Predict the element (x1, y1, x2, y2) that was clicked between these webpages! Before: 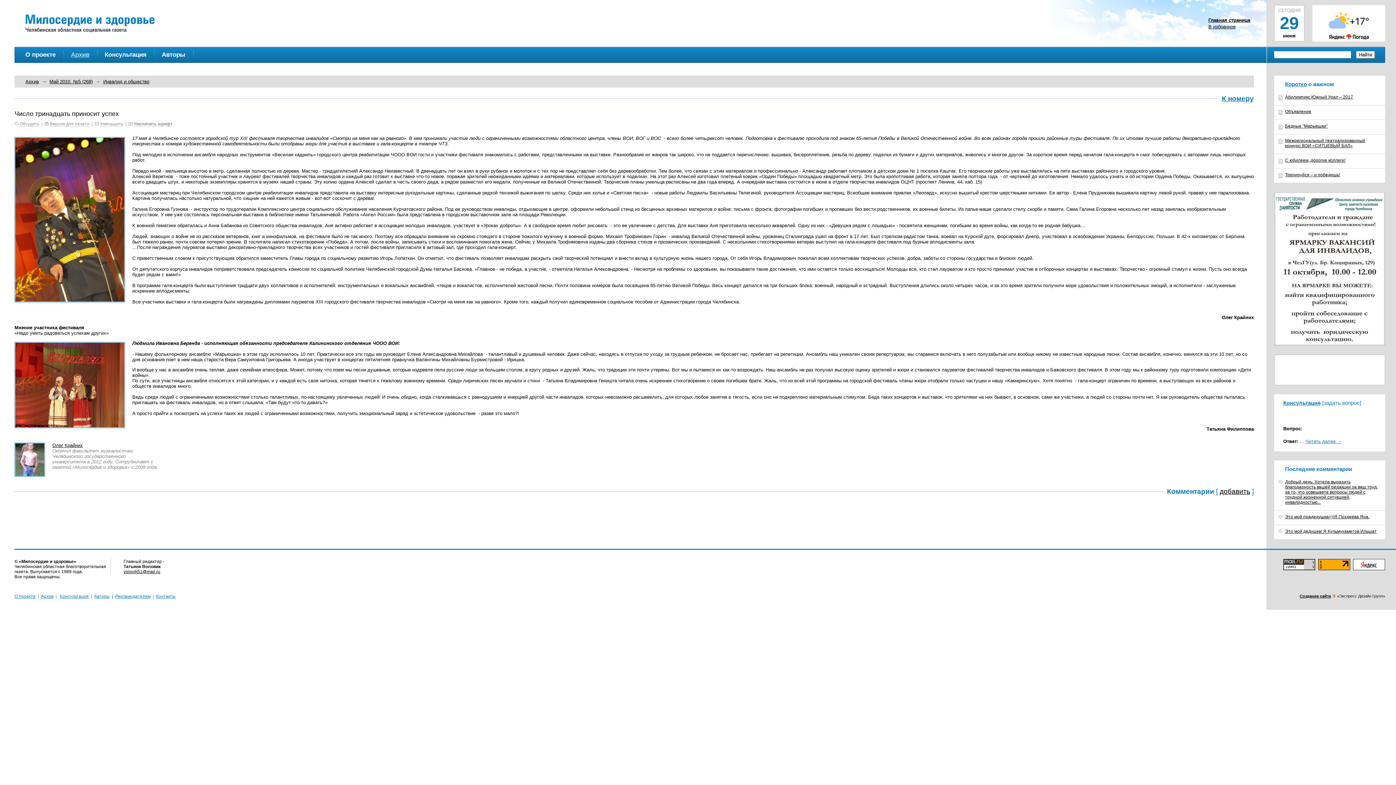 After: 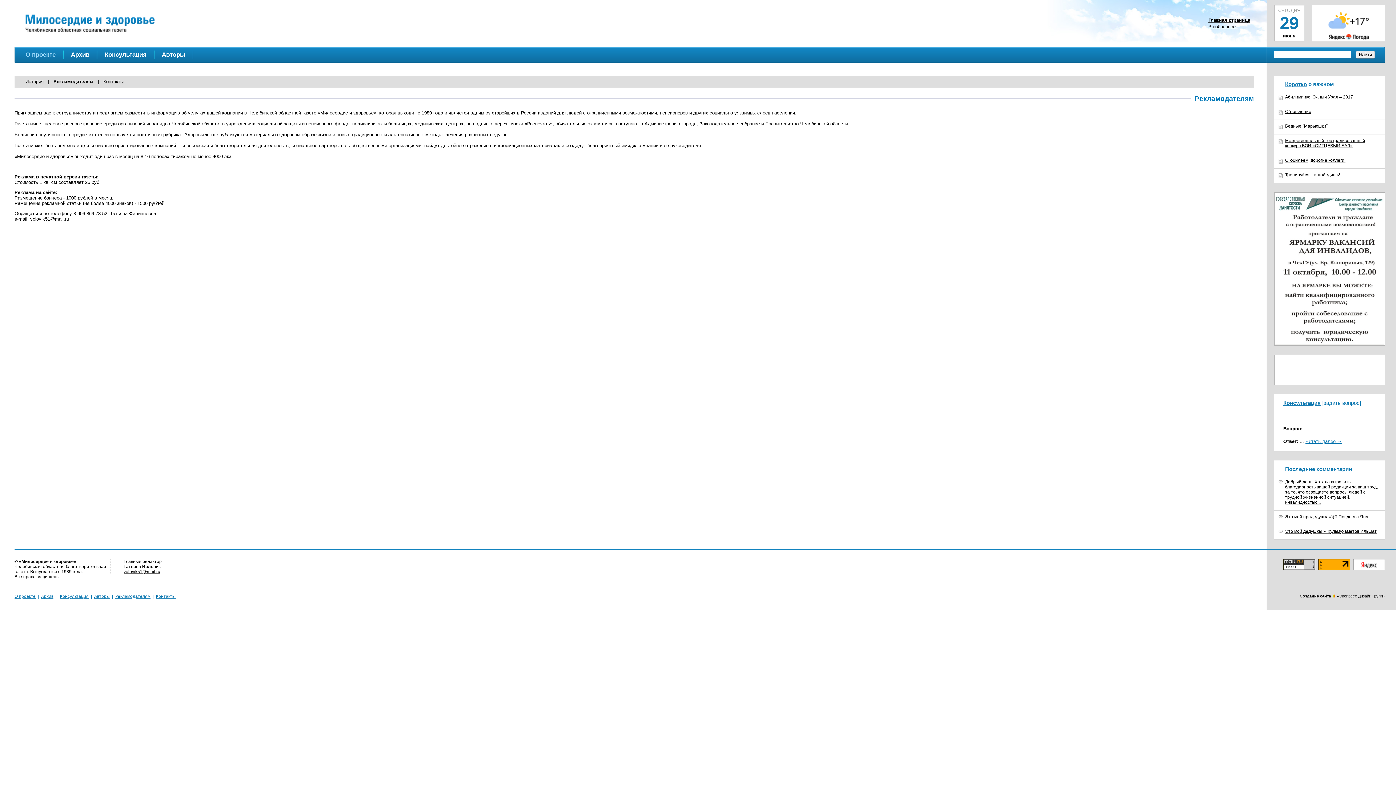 Action: bbox: (115, 594, 150, 599) label: Рекламодателям